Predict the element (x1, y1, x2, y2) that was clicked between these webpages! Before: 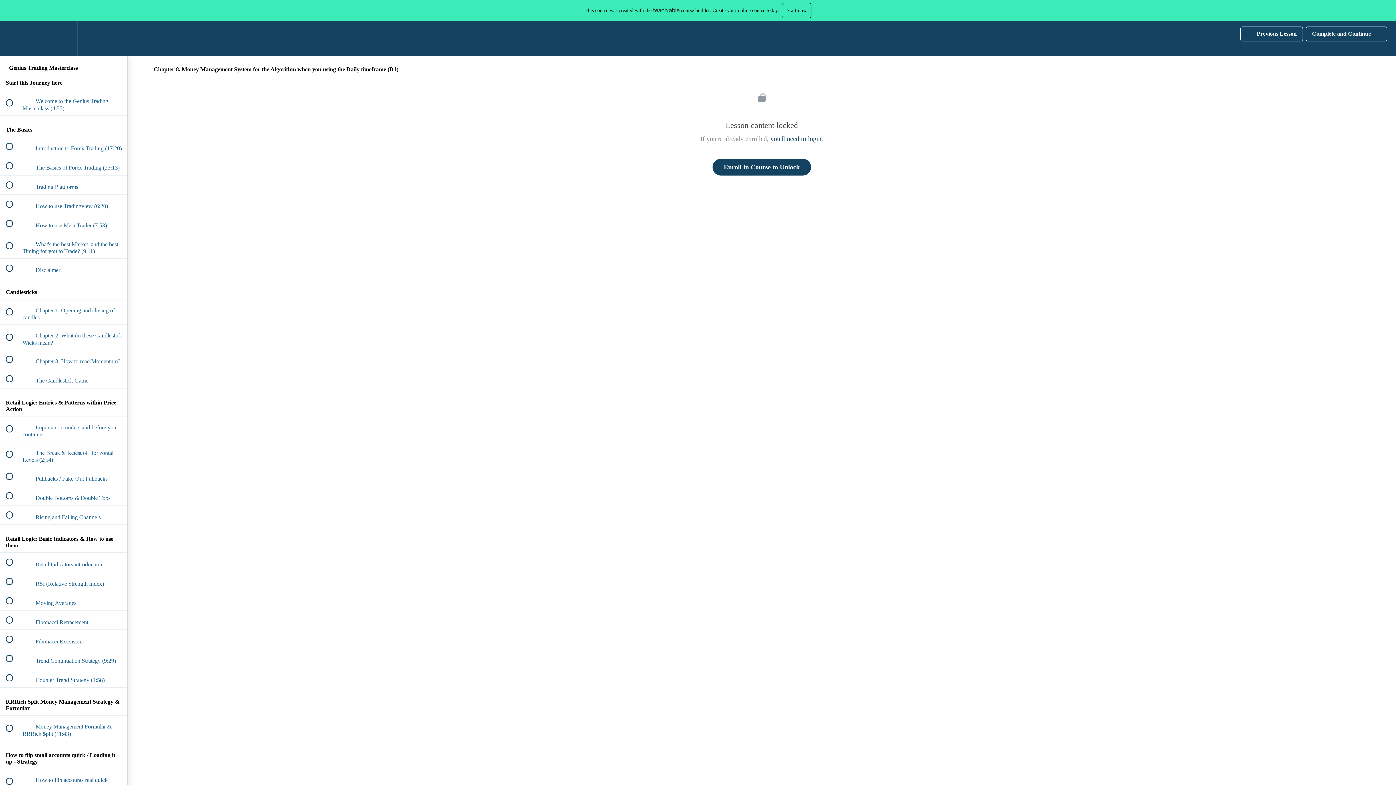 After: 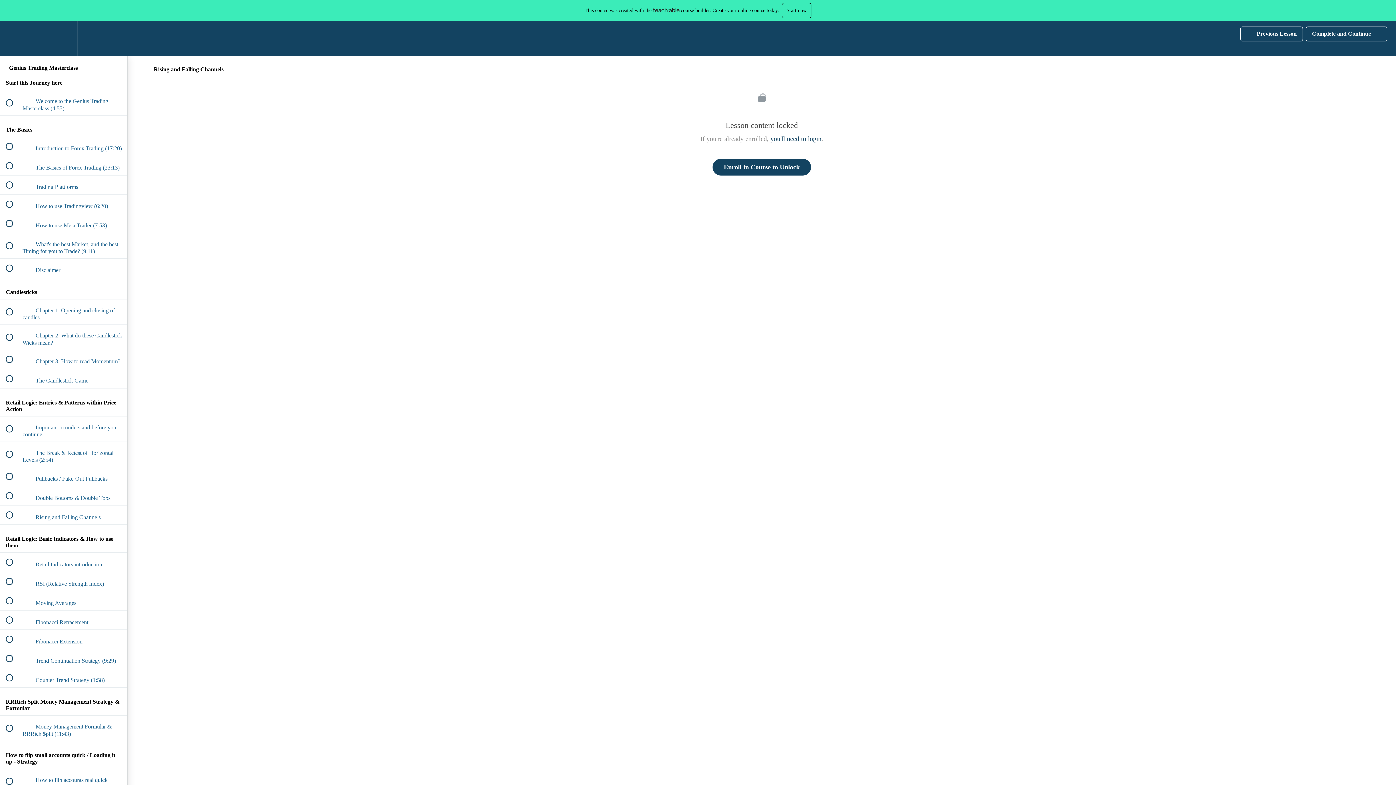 Action: bbox: (0, 505, 127, 524) label:  
 Rising and Falling Channels